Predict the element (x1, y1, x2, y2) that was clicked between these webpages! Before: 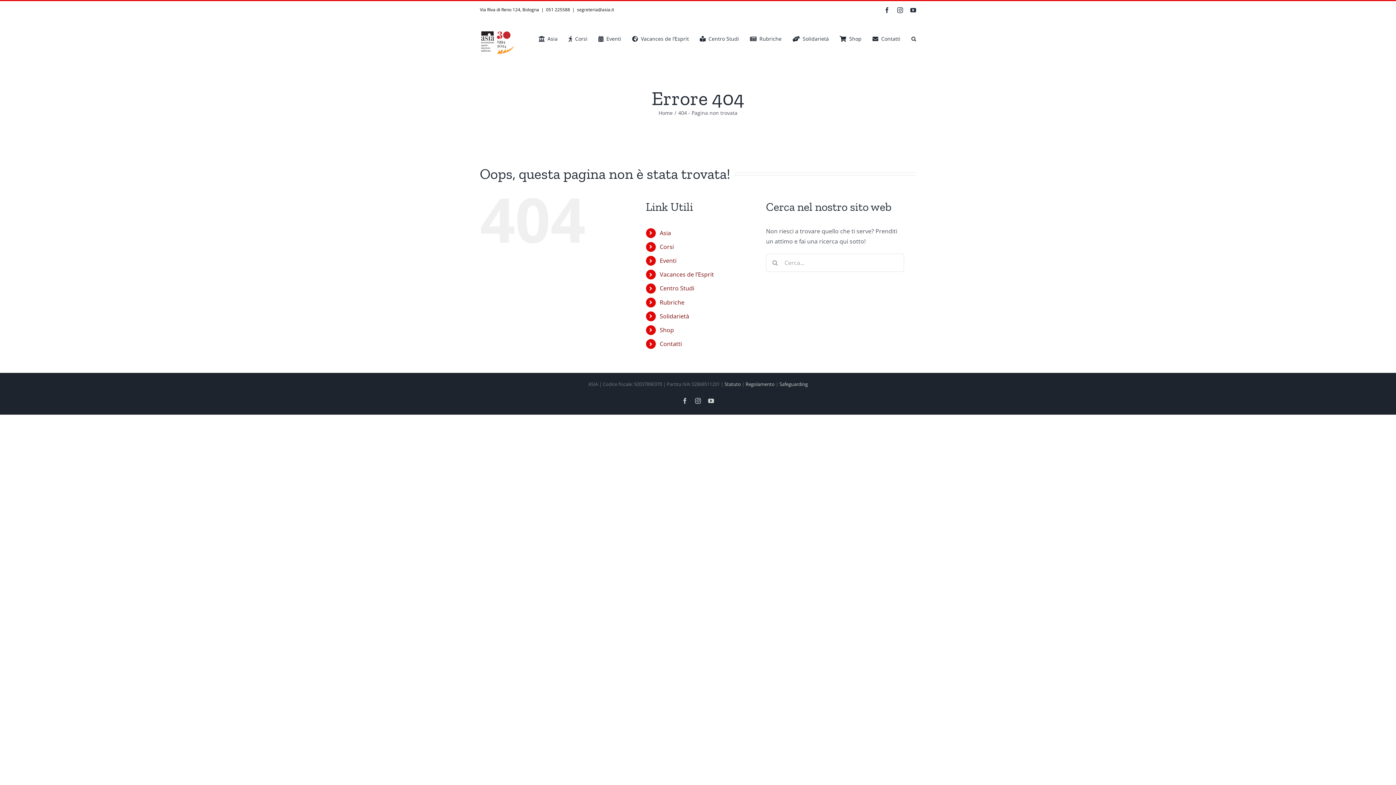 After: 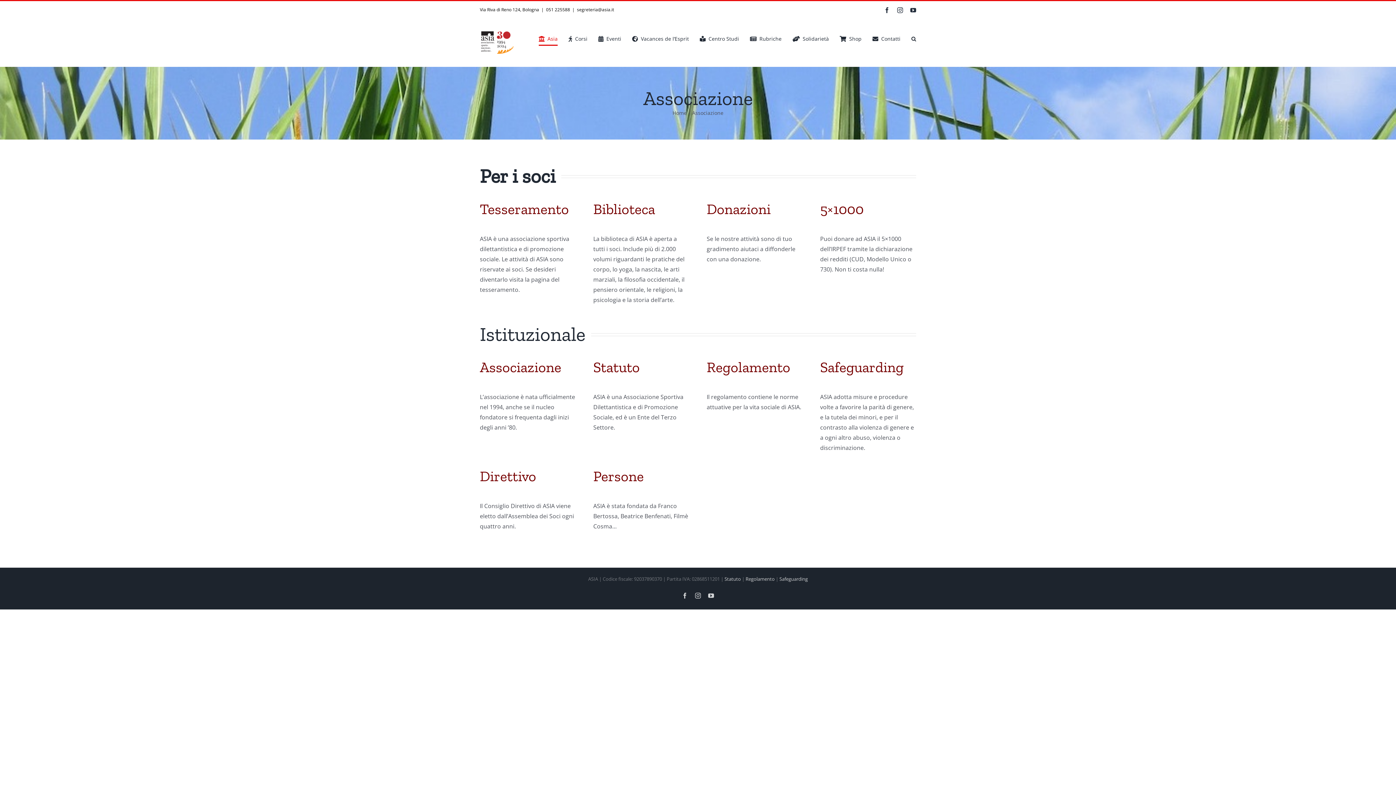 Action: label: Asia bbox: (538, 18, 557, 58)